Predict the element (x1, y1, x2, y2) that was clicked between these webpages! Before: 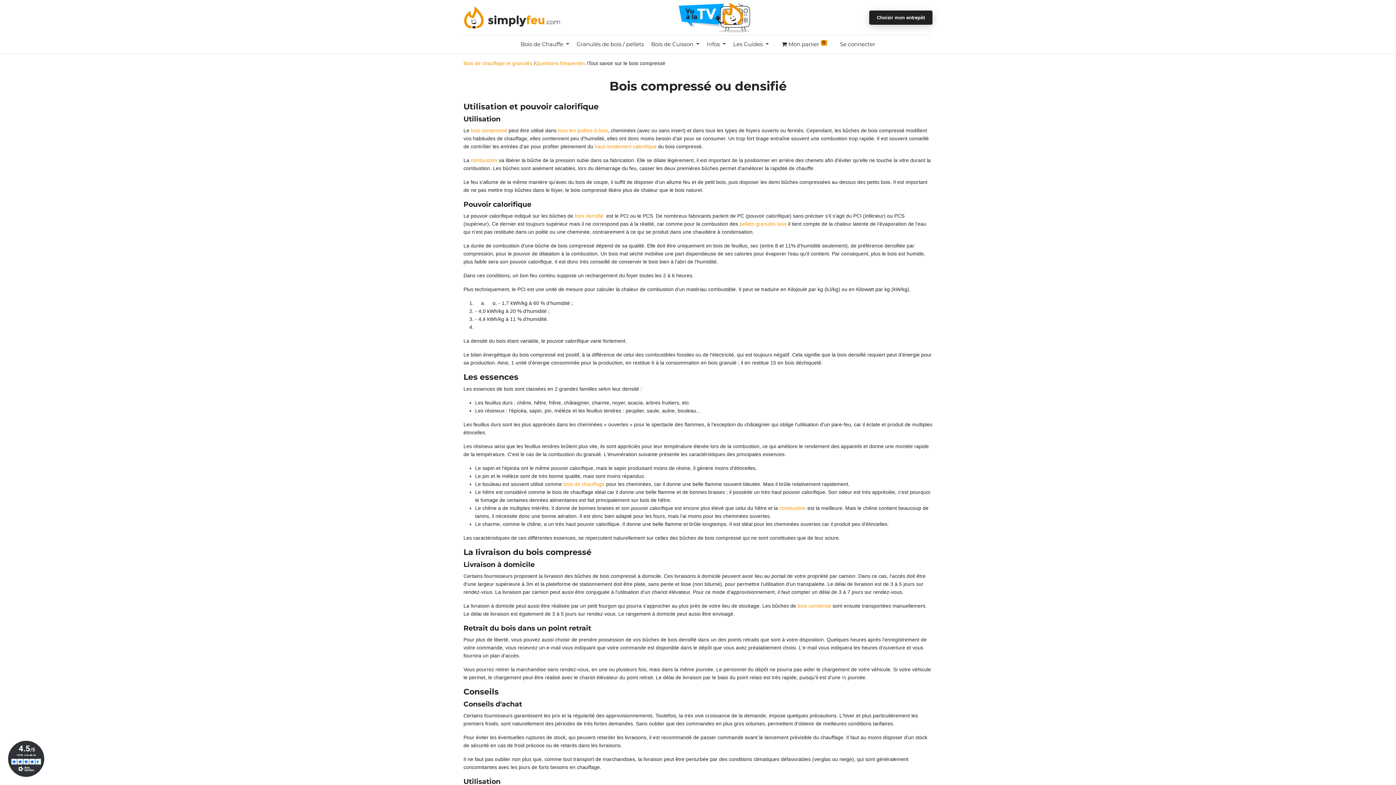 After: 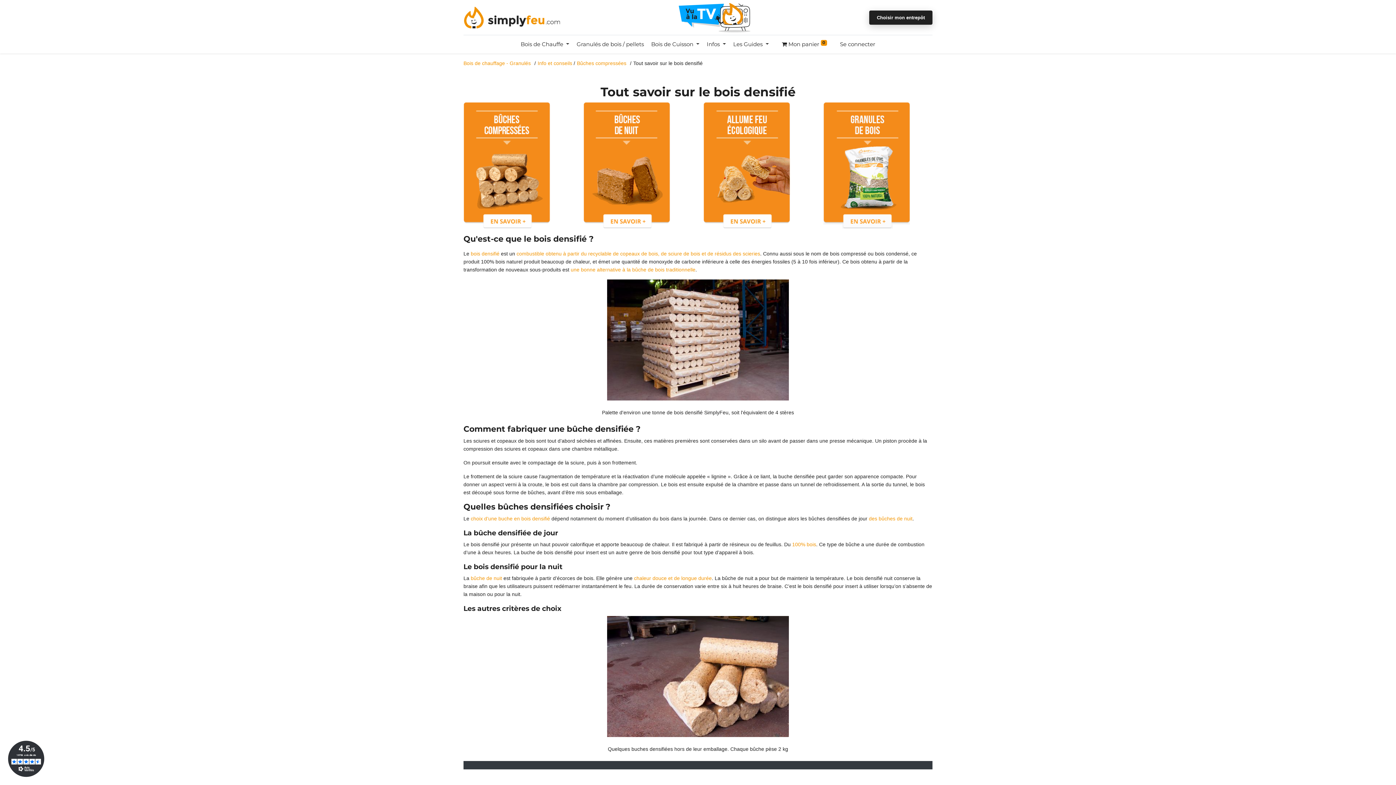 Action: bbox: (574, 213, 605, 218) label: bois densifié 